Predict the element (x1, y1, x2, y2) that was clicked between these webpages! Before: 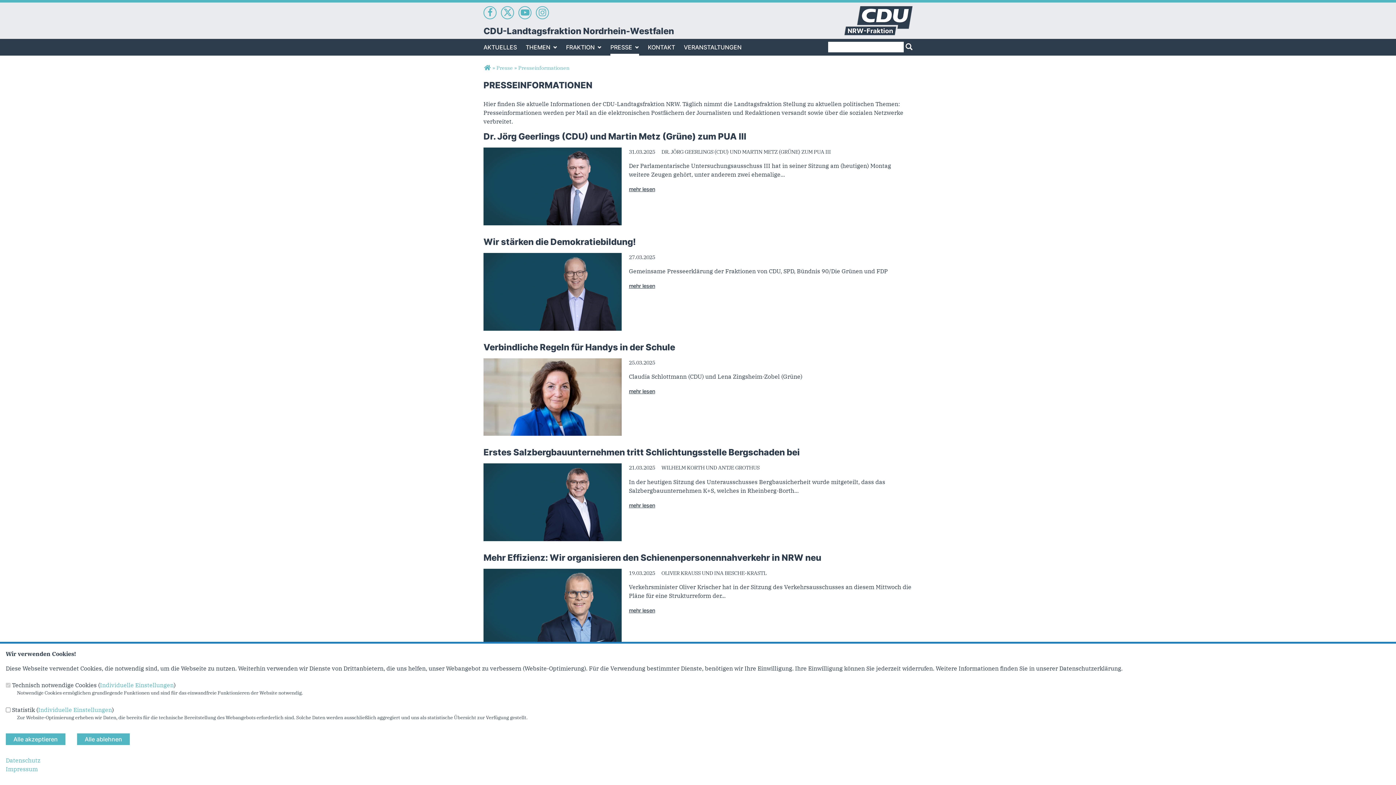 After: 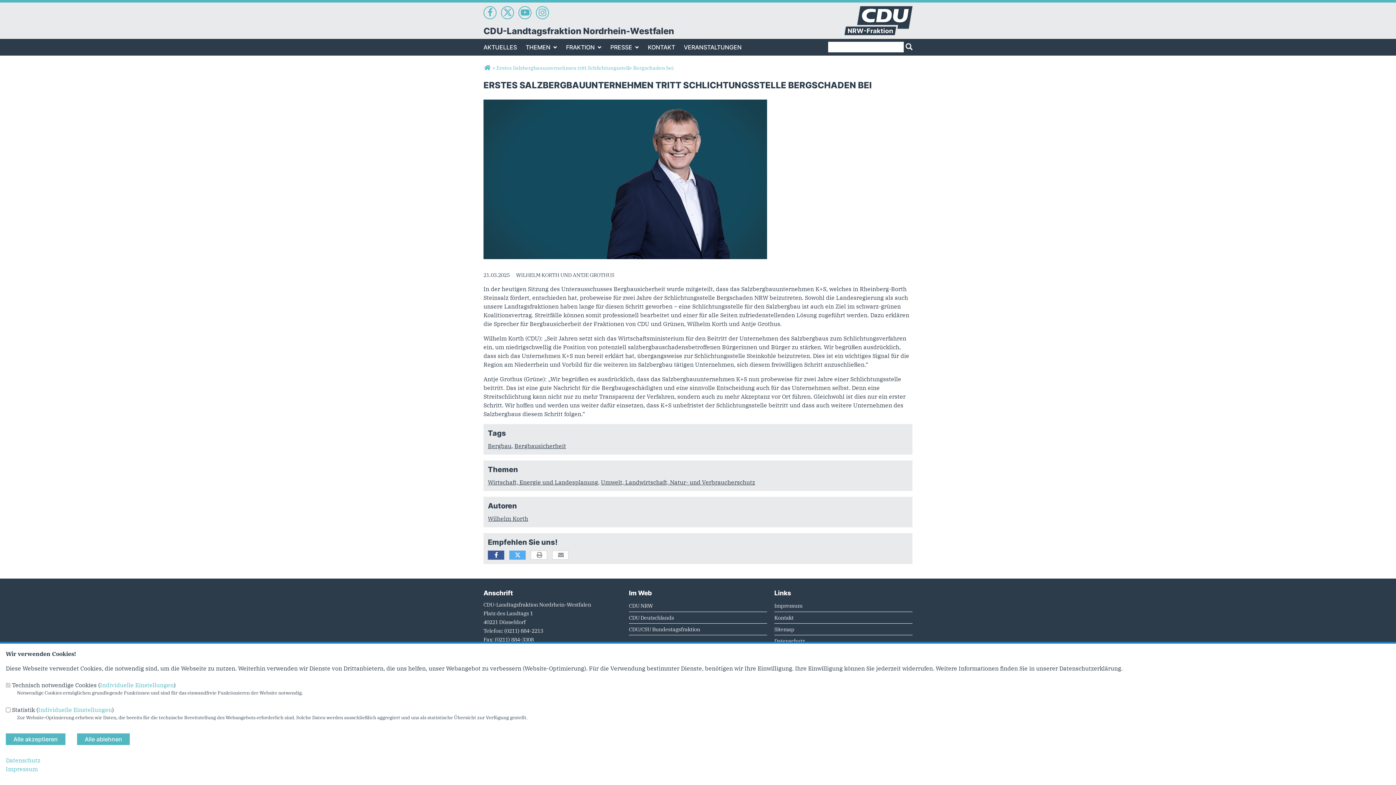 Action: bbox: (483, 464, 621, 471)